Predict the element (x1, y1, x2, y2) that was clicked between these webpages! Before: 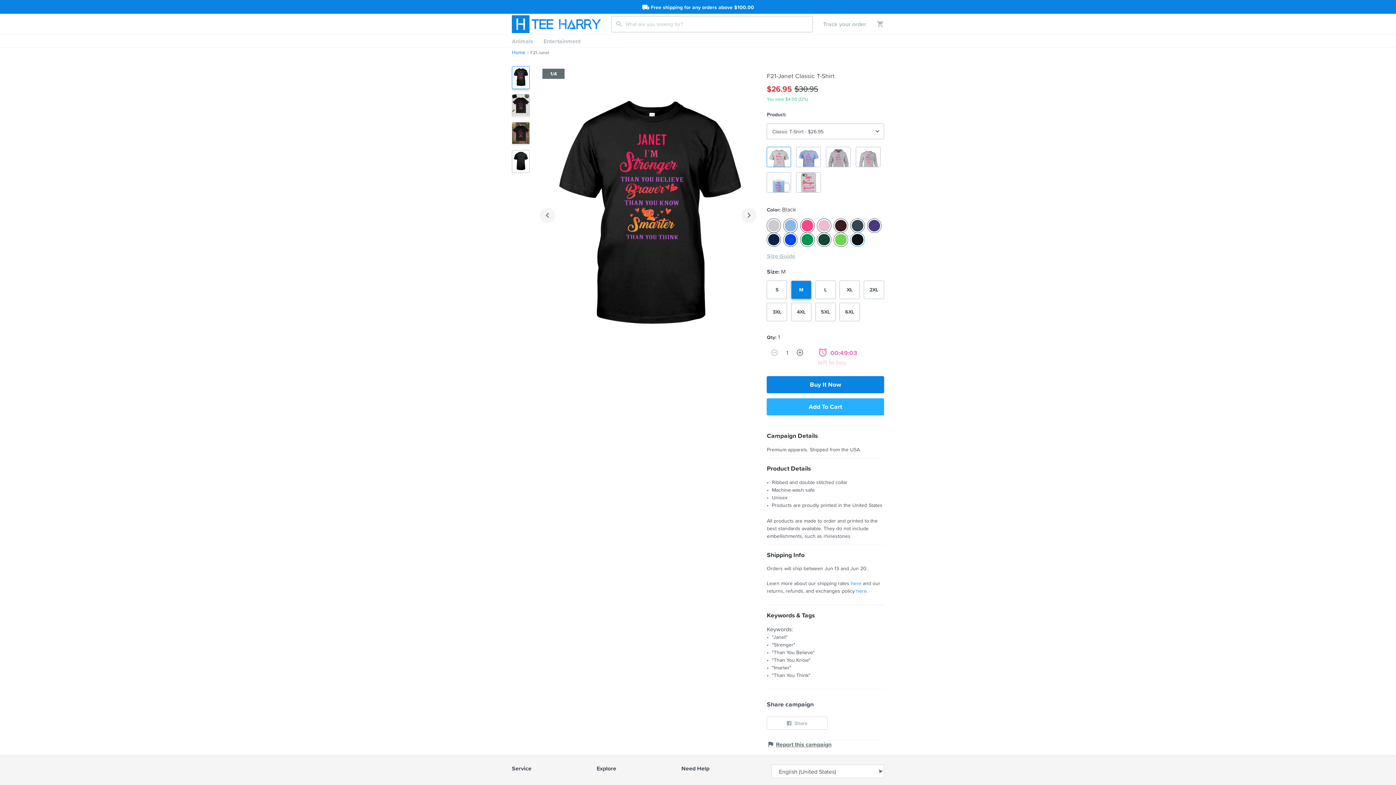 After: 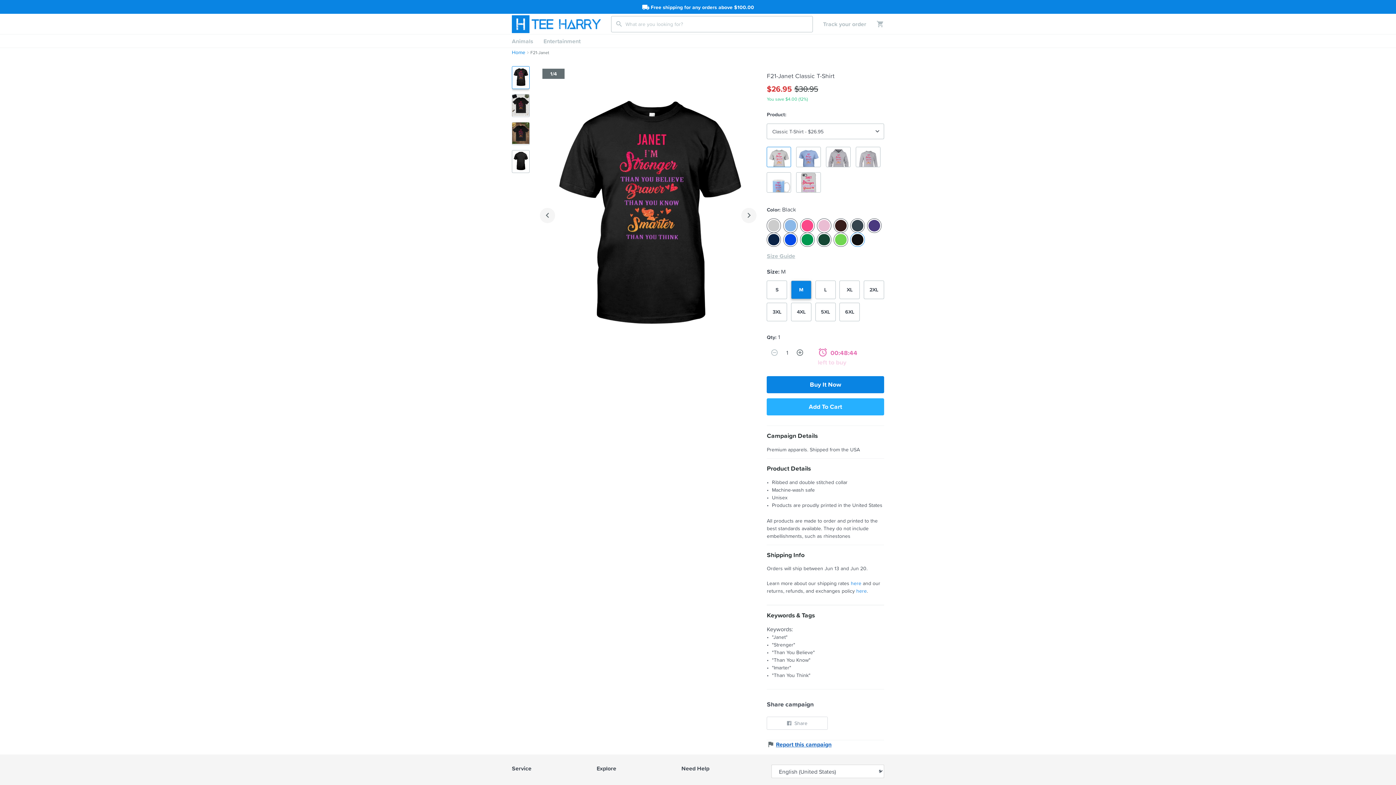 Action: bbox: (767, 740, 831, 748) label:  Report this campaign